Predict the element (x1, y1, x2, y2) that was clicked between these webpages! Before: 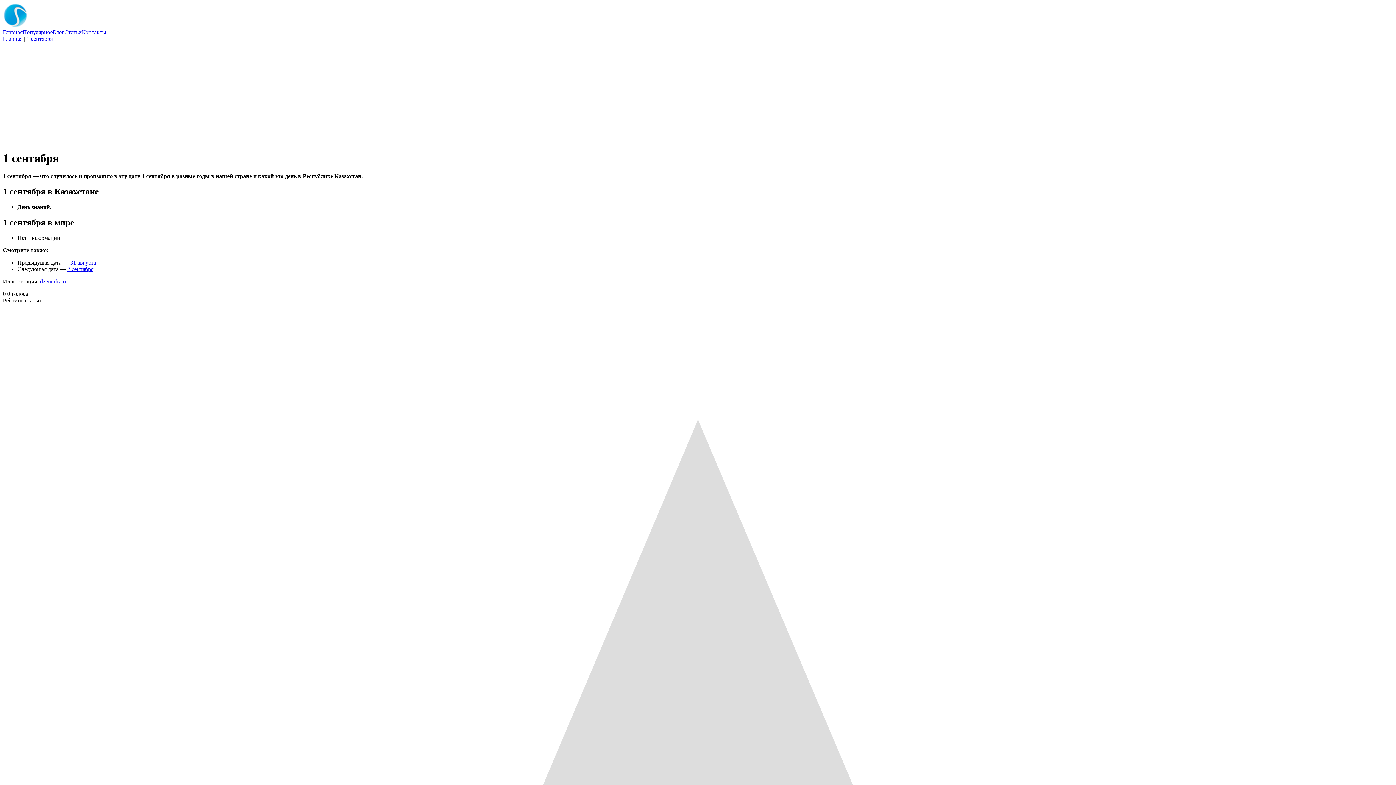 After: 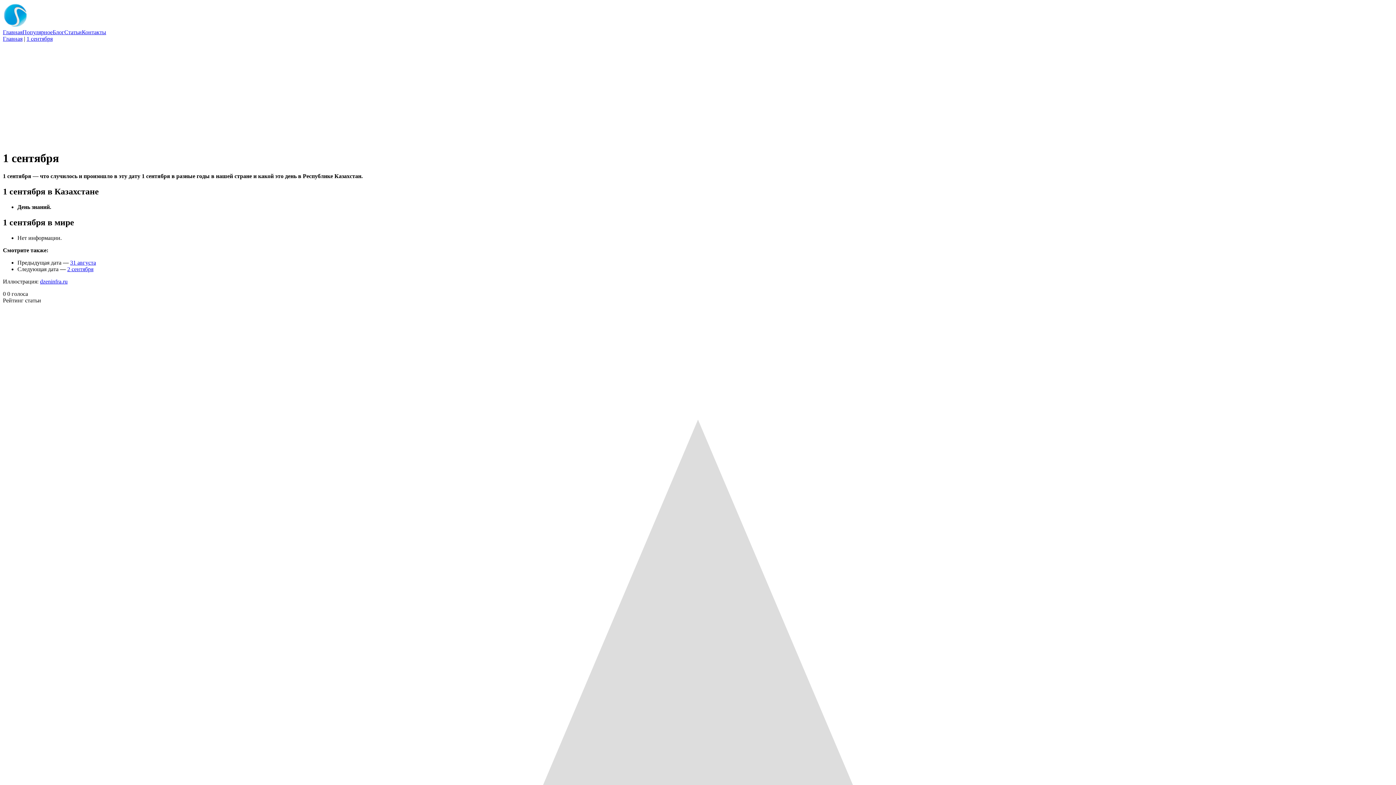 Action: label: dzeninfra.ru bbox: (40, 278, 67, 284)